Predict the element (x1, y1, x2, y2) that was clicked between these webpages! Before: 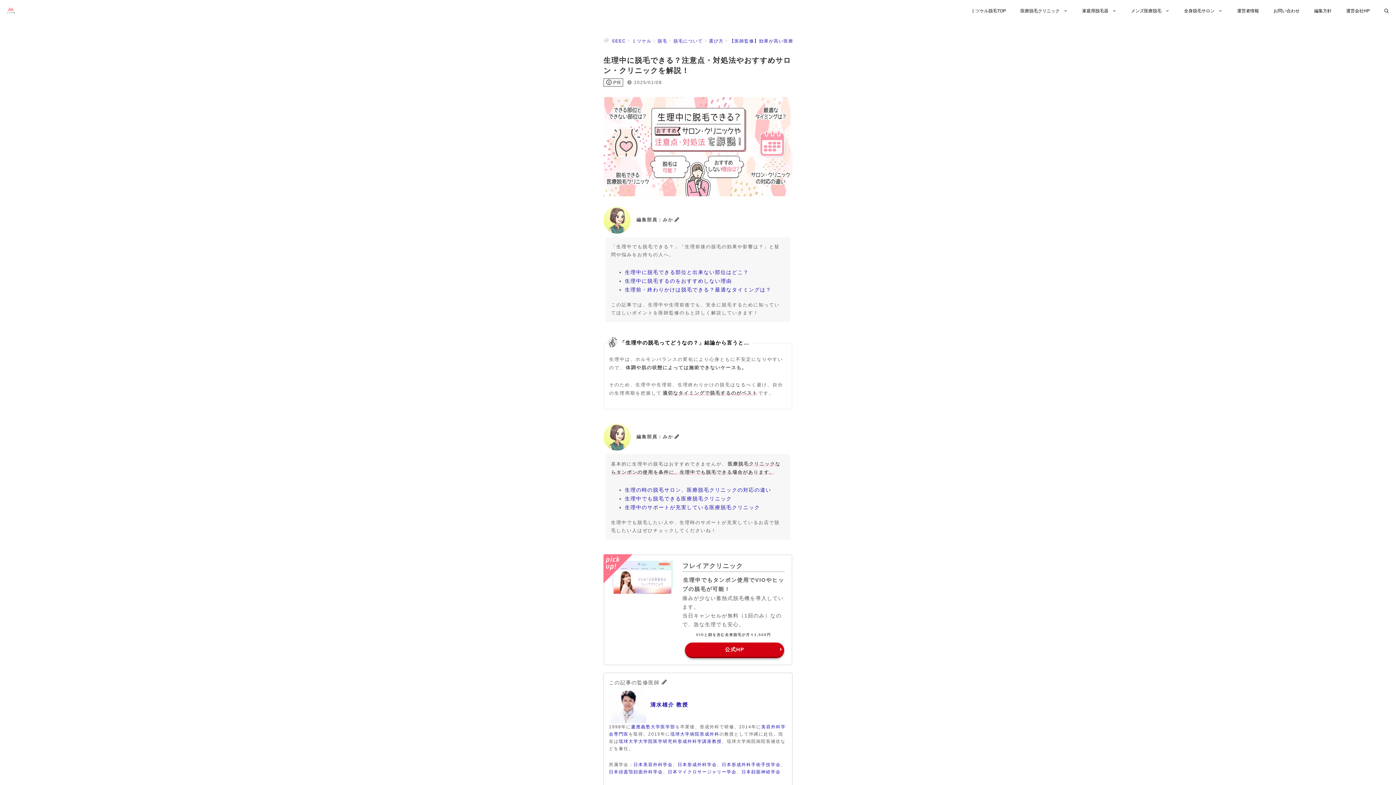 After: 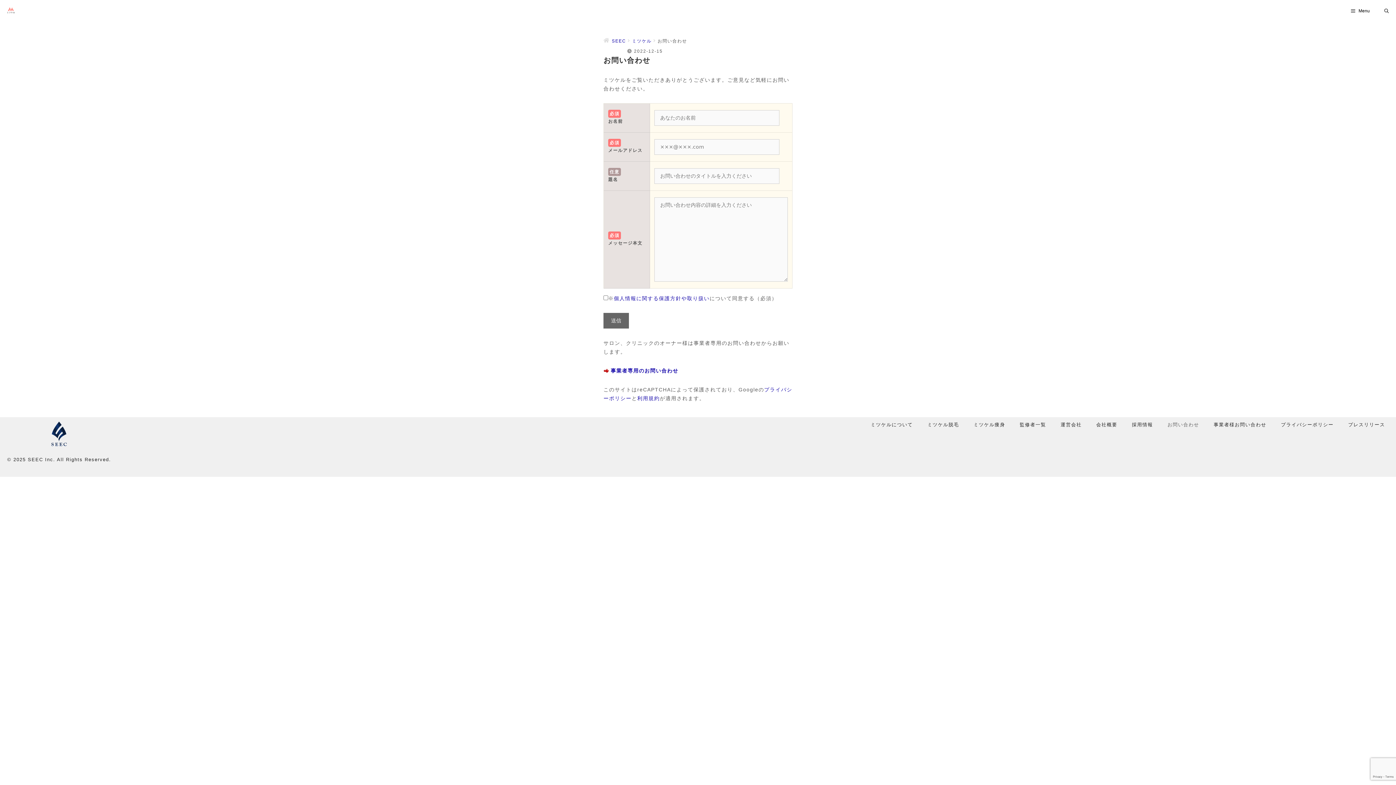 Action: label: お問い合わせ bbox: (1266, 0, 1307, 21)